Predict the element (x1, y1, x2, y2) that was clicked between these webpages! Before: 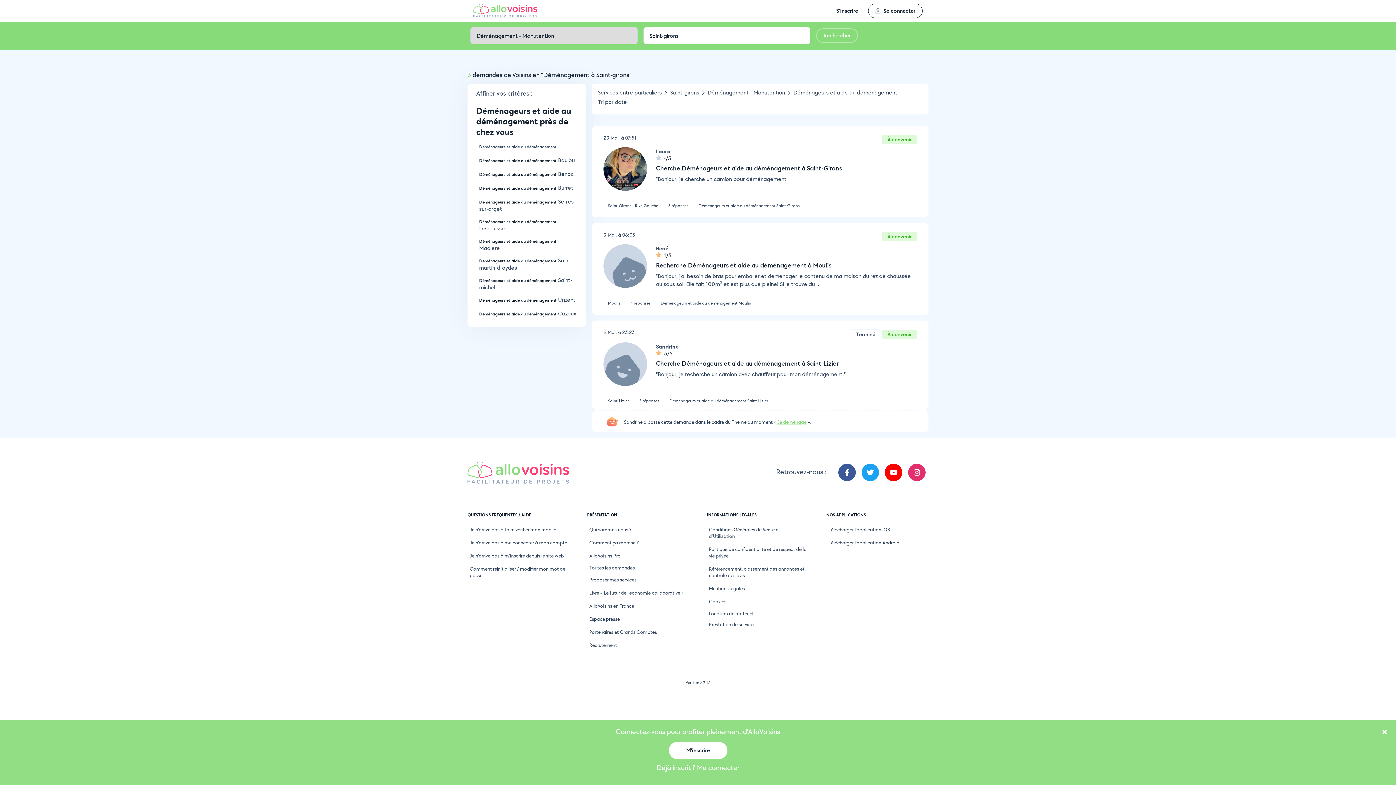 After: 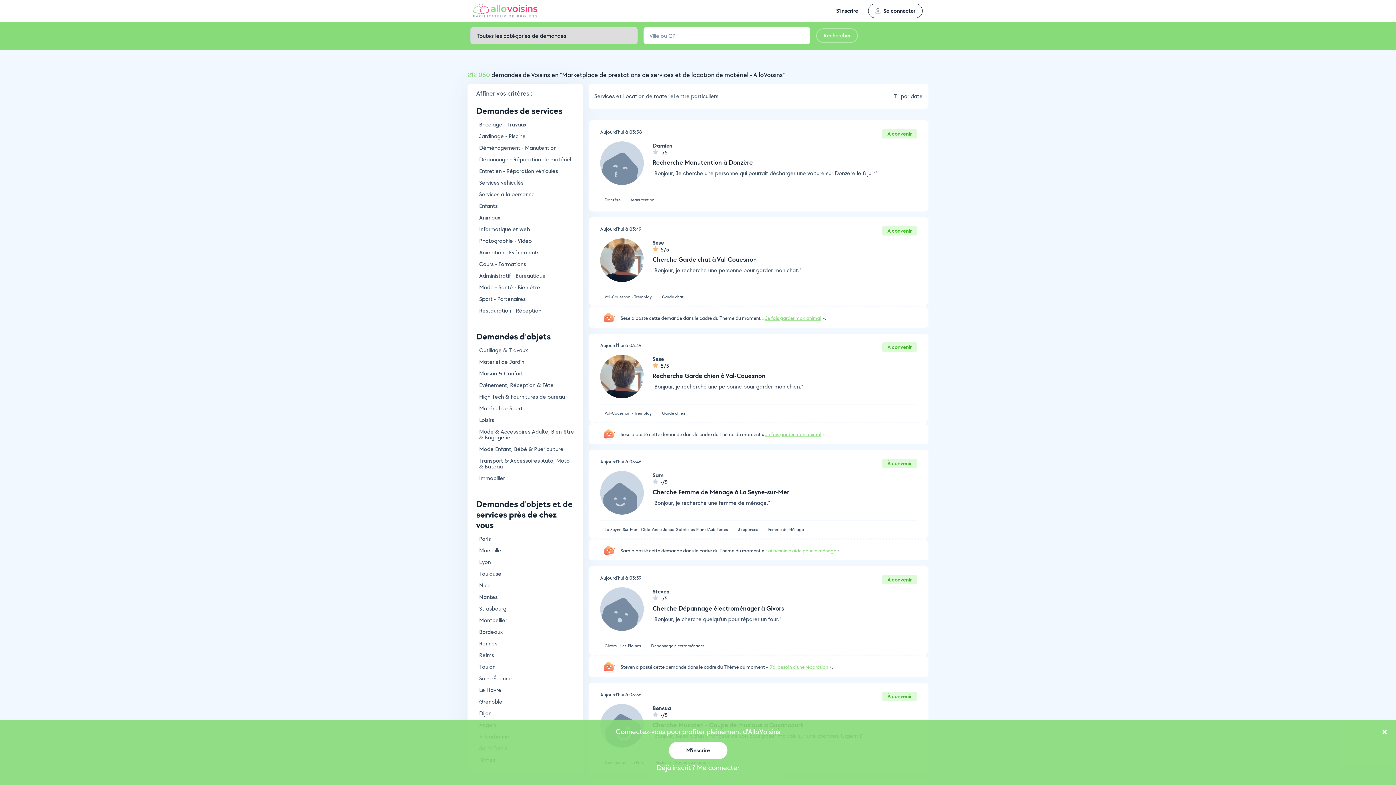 Action: bbox: (587, 565, 689, 570) label: Toutes les demandes